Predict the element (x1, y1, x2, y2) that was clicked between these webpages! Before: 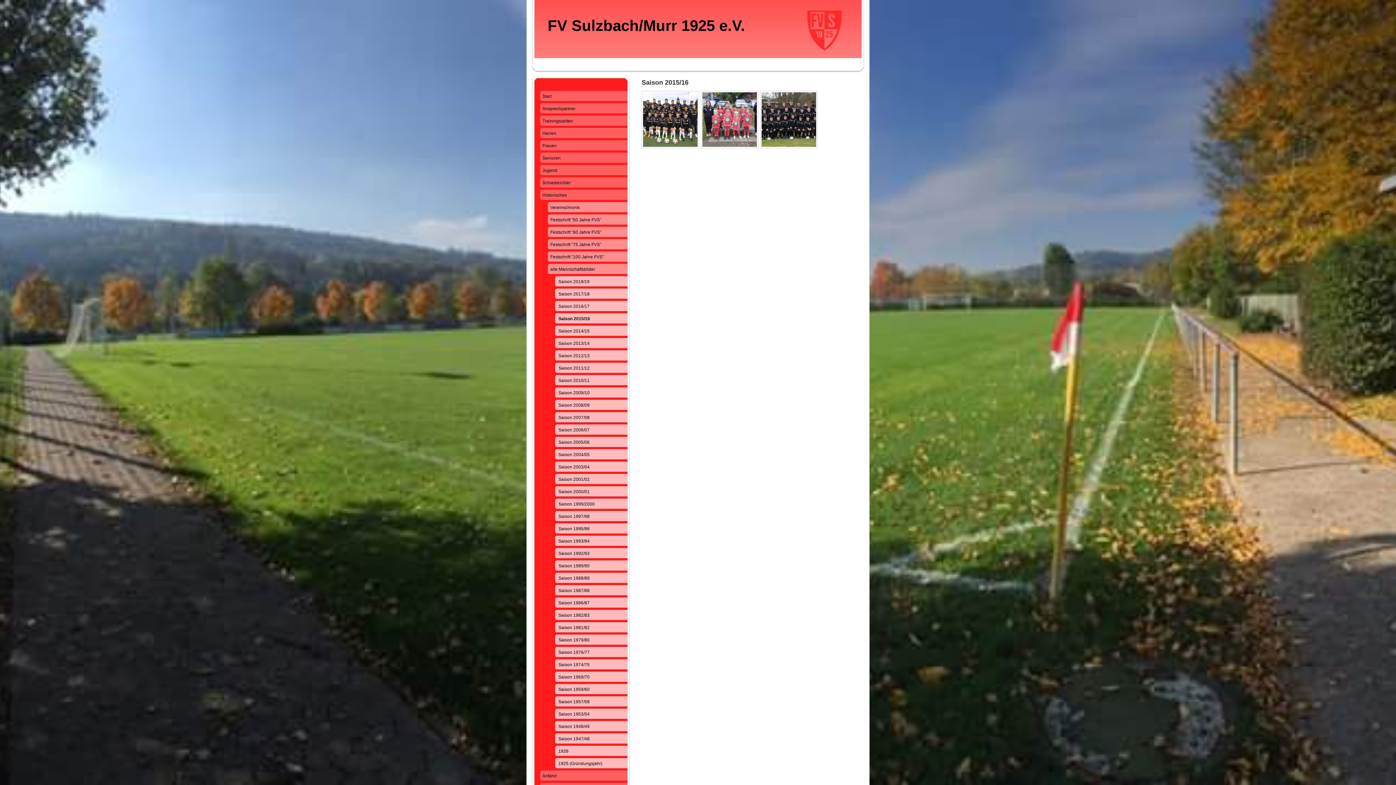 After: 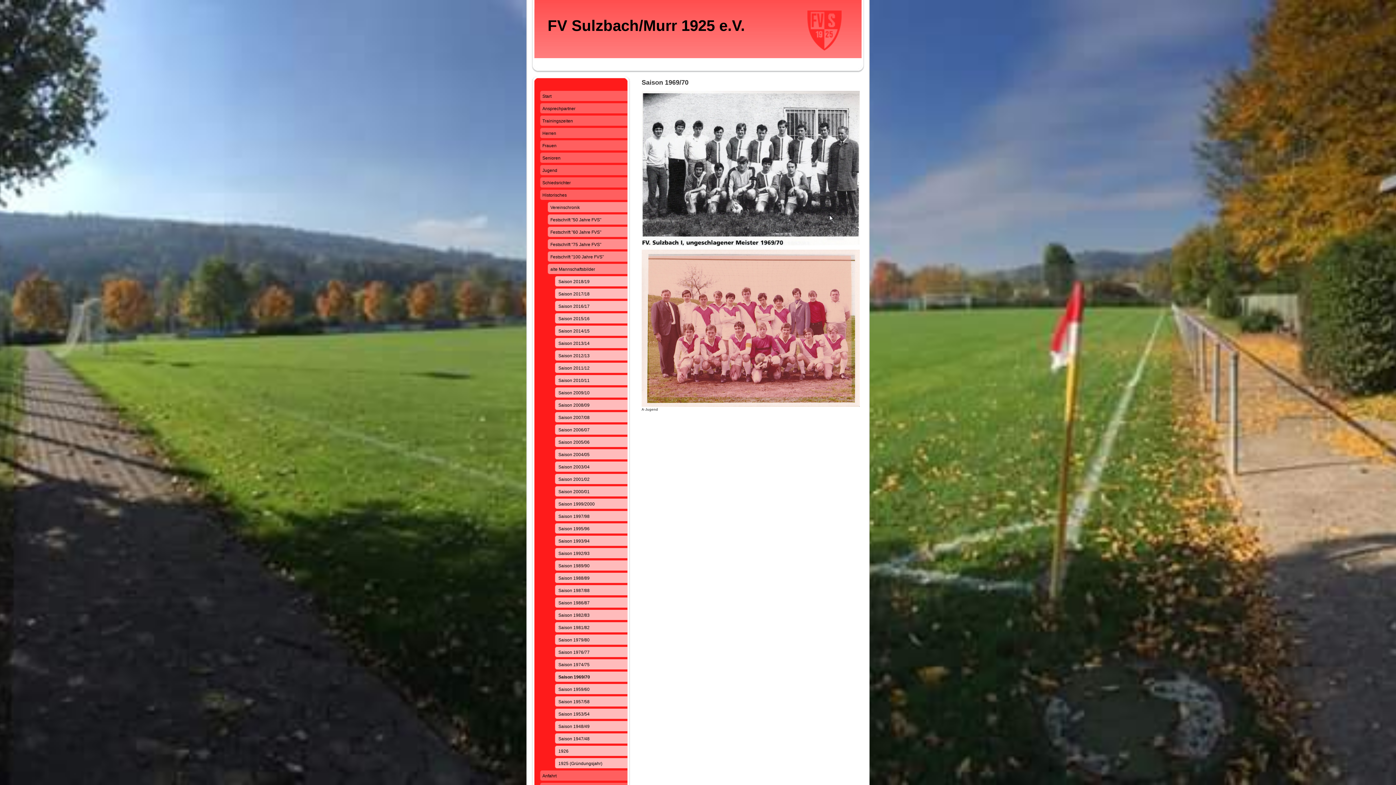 Action: bbox: (540, 672, 627, 684) label: Saison 1969/70